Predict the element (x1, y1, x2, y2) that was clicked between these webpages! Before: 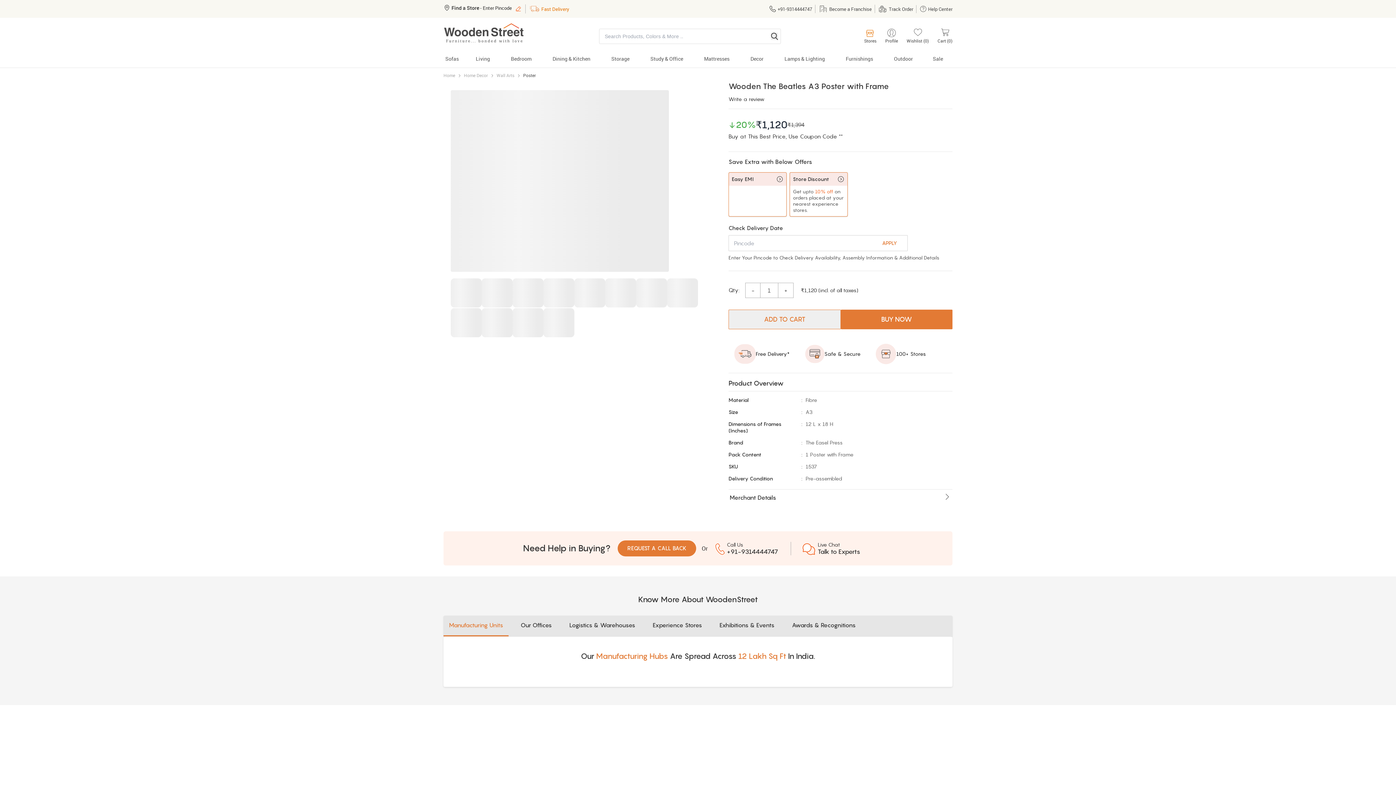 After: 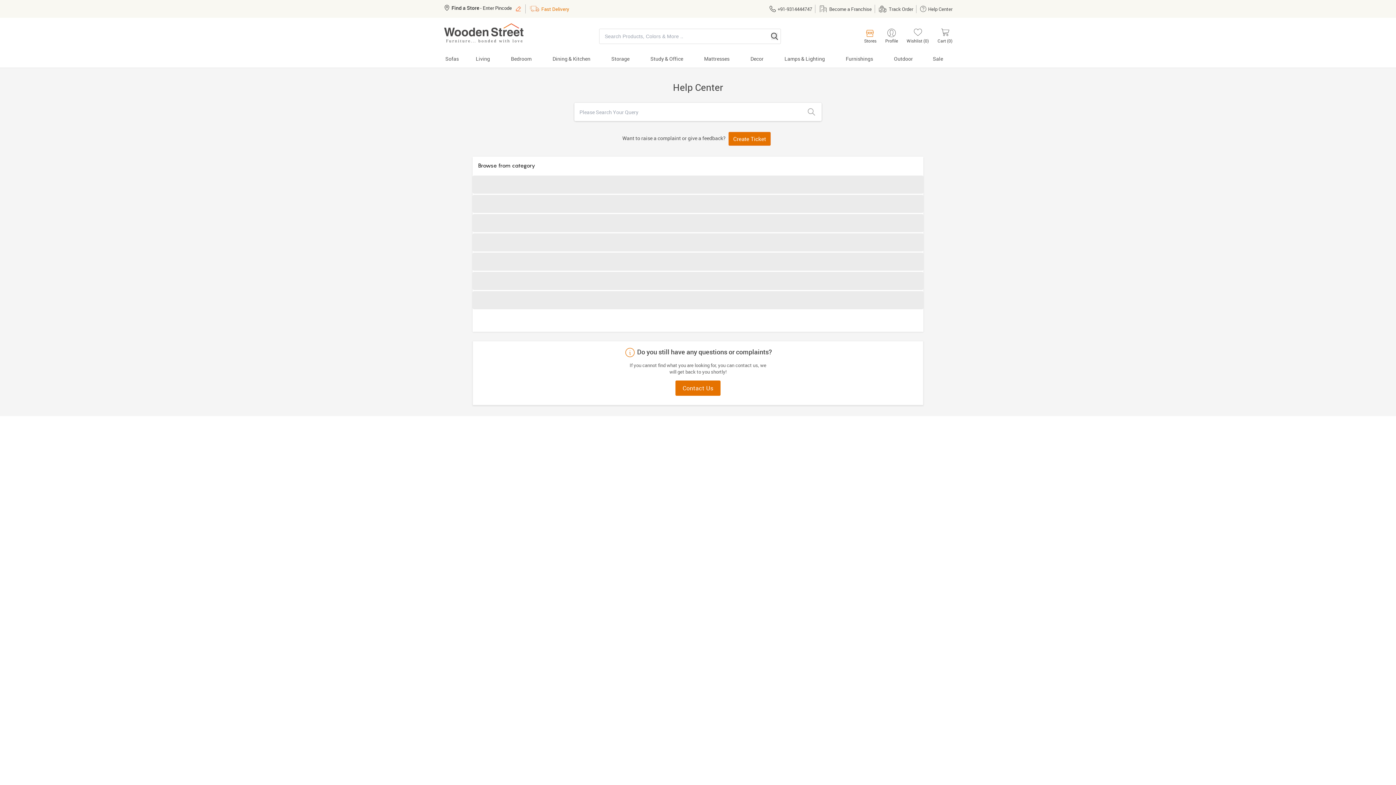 Action: bbox: (920, 5, 952, 12) label: Help Center